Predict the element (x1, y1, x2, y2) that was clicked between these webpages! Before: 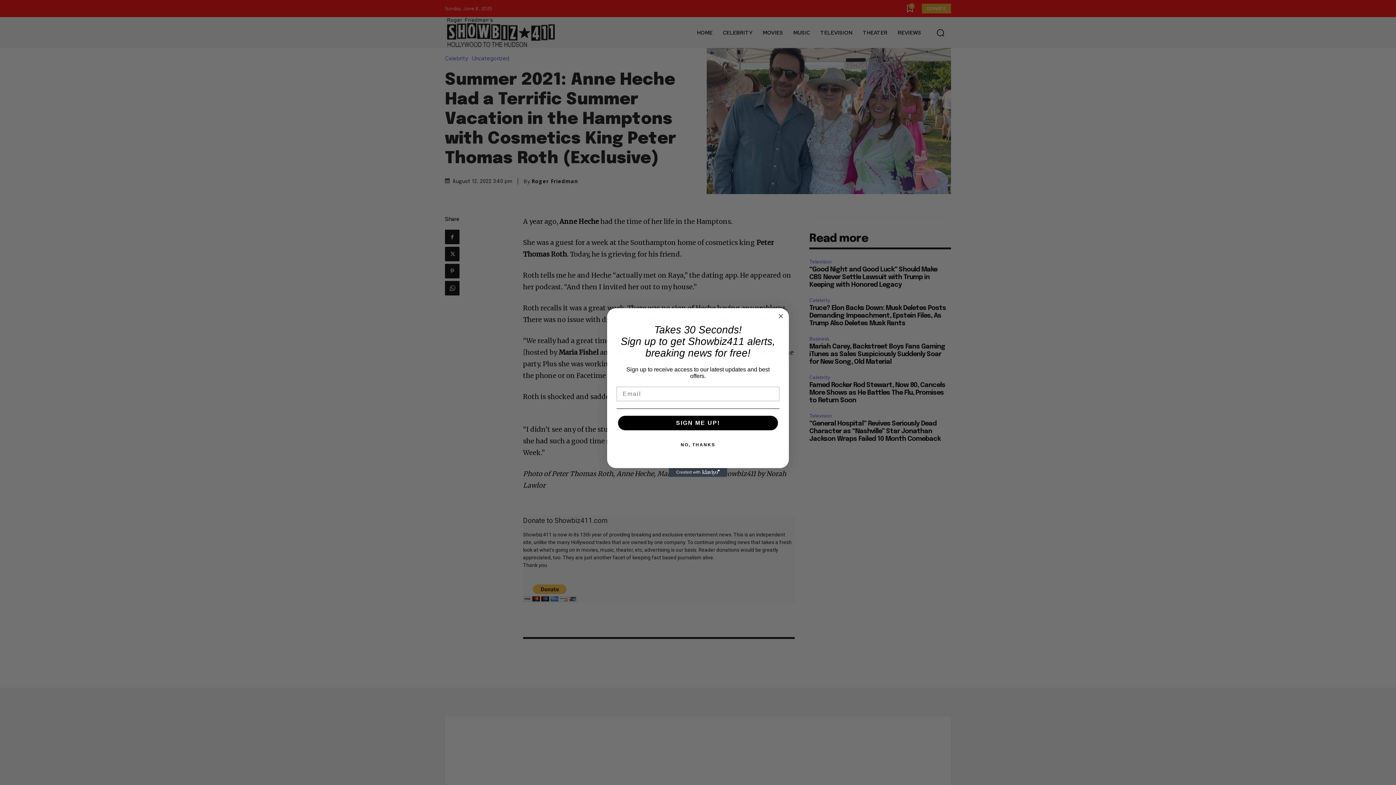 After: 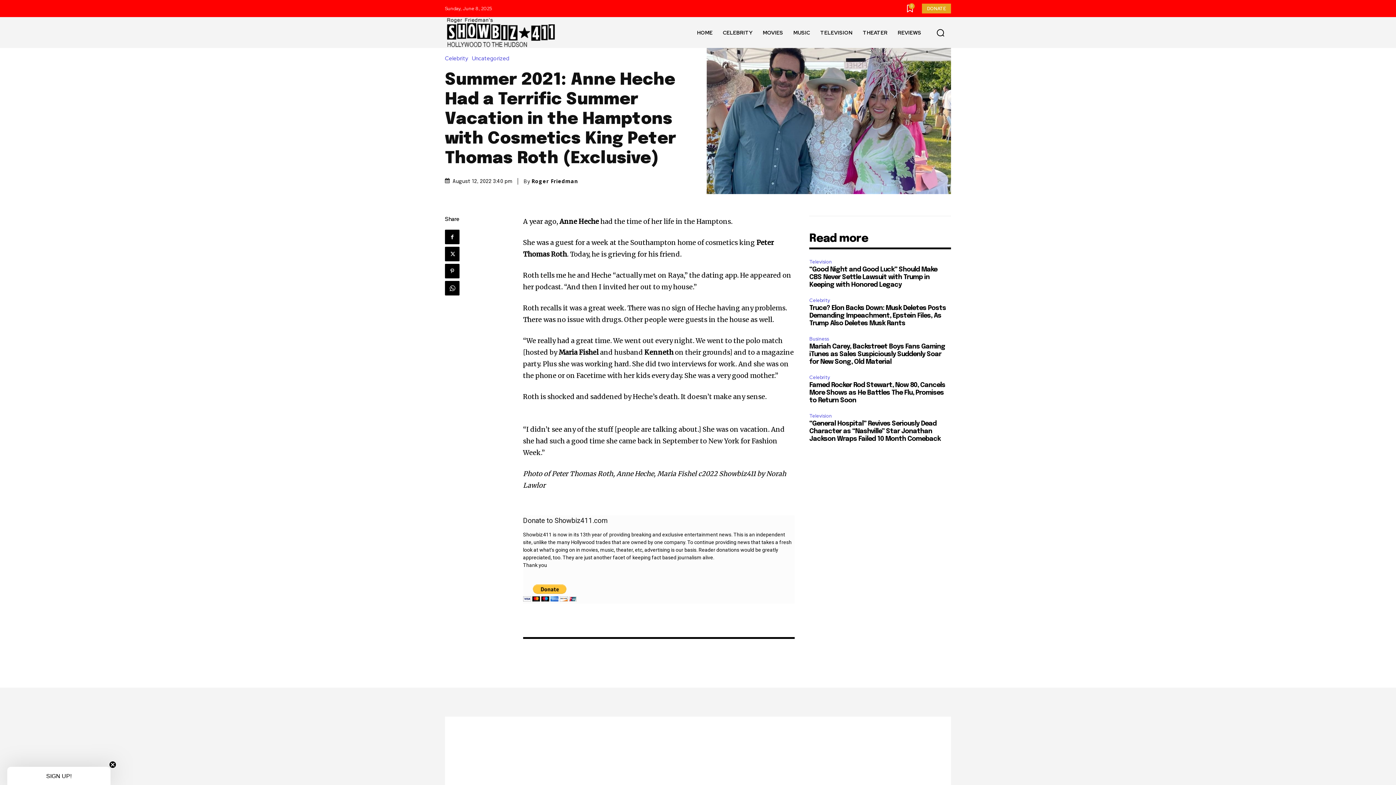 Action: label: Close dialog bbox: (776, 312, 785, 320)